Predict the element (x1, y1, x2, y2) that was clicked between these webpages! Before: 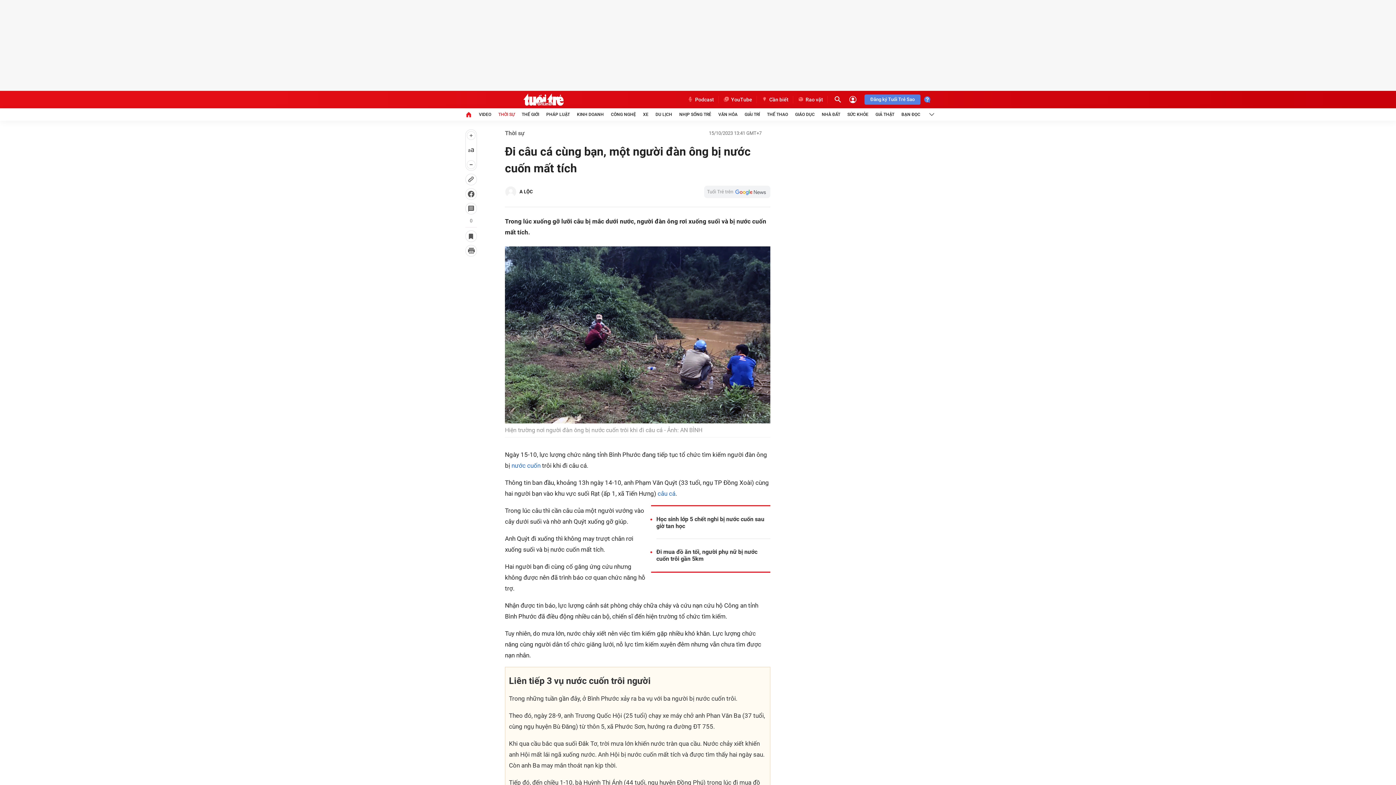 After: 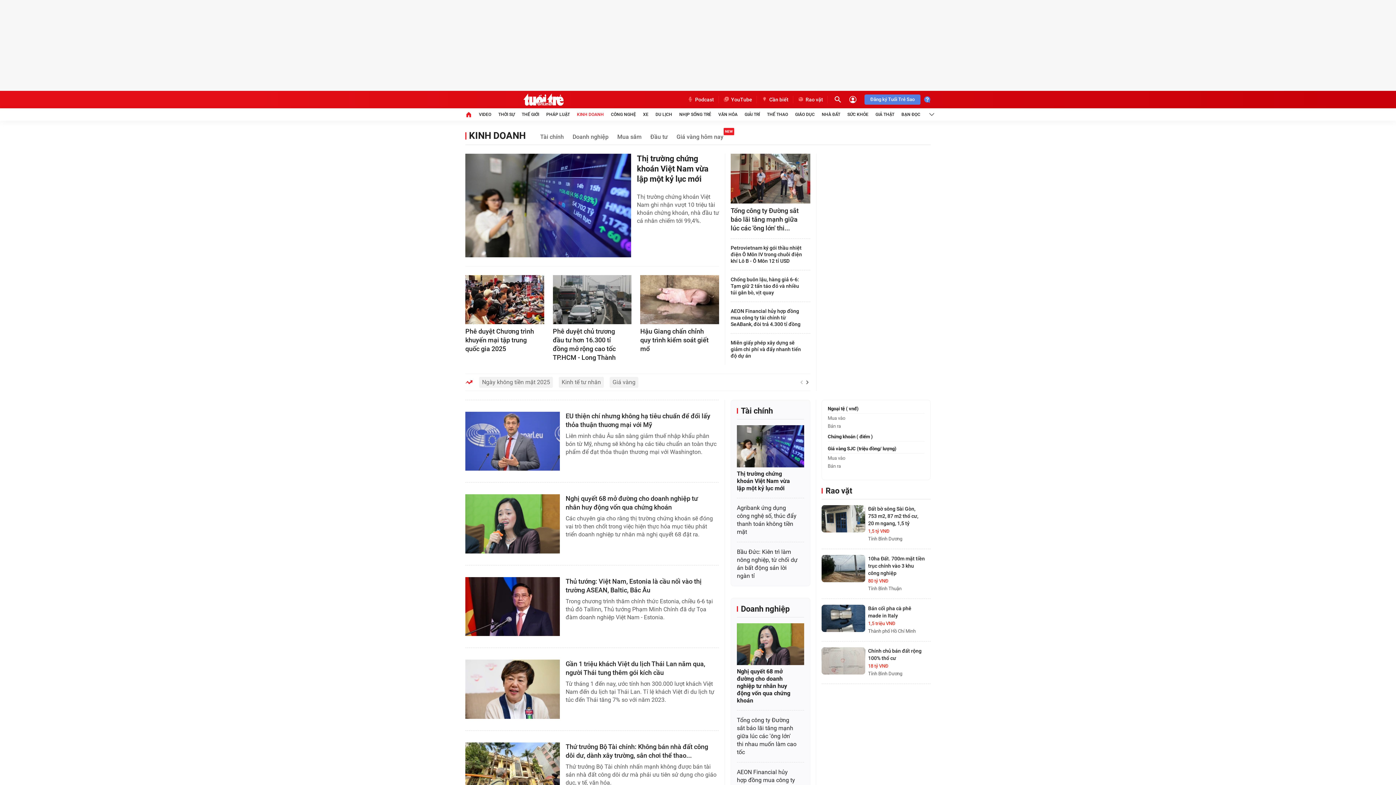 Action: bbox: (577, 108, 603, 120) label: KINH DOANH